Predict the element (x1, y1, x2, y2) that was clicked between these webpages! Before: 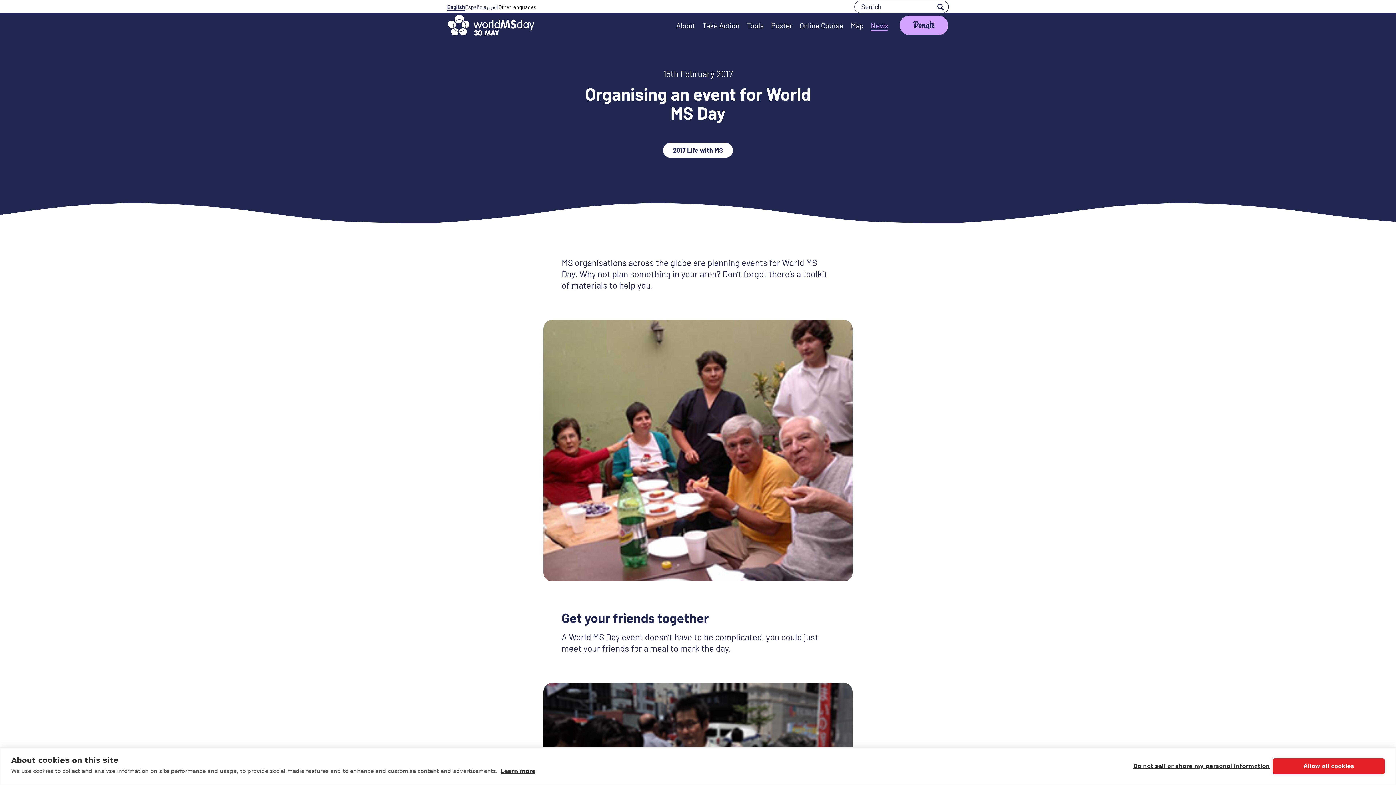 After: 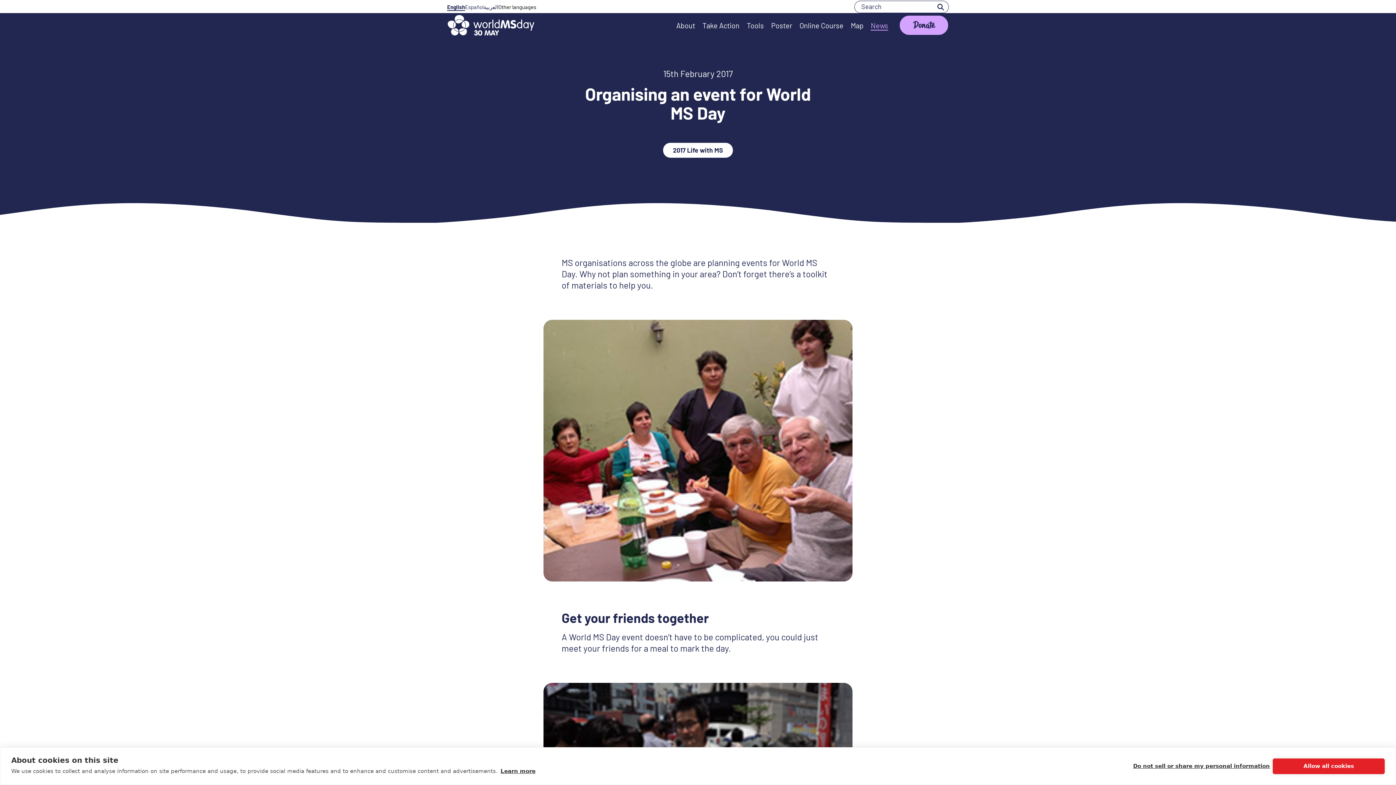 Action: bbox: (447, 3, 465, 10) label: English
- Selected